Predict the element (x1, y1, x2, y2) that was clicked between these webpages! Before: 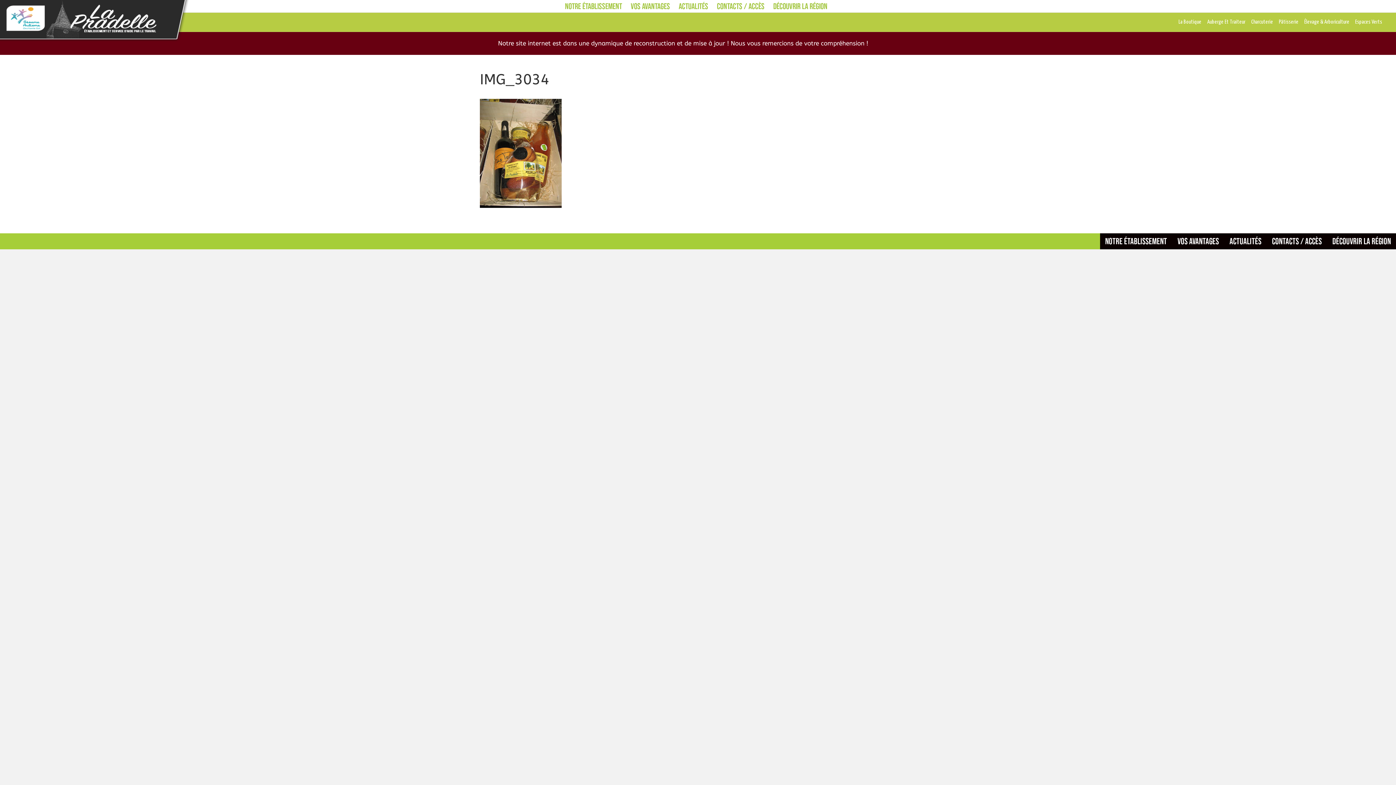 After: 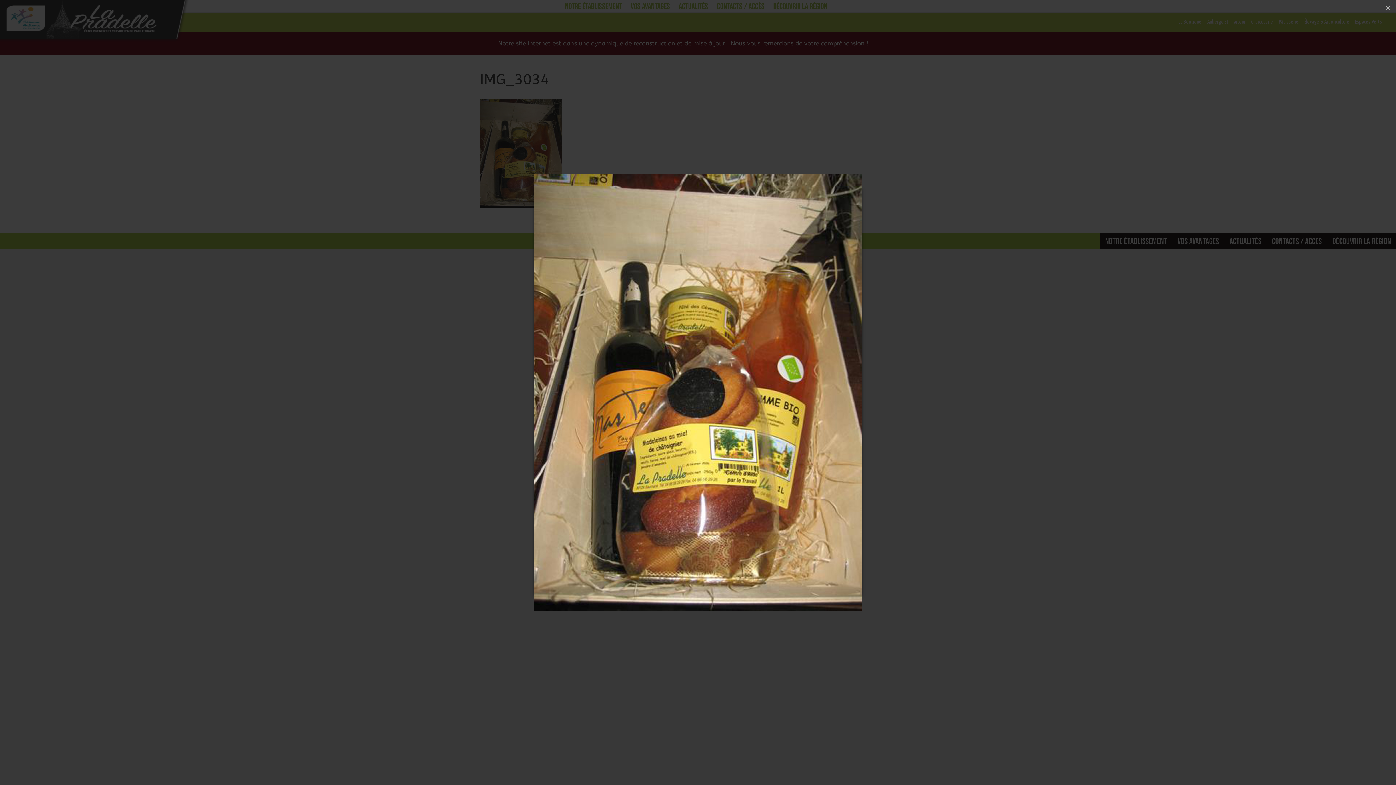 Action: bbox: (480, 149, 561, 156)